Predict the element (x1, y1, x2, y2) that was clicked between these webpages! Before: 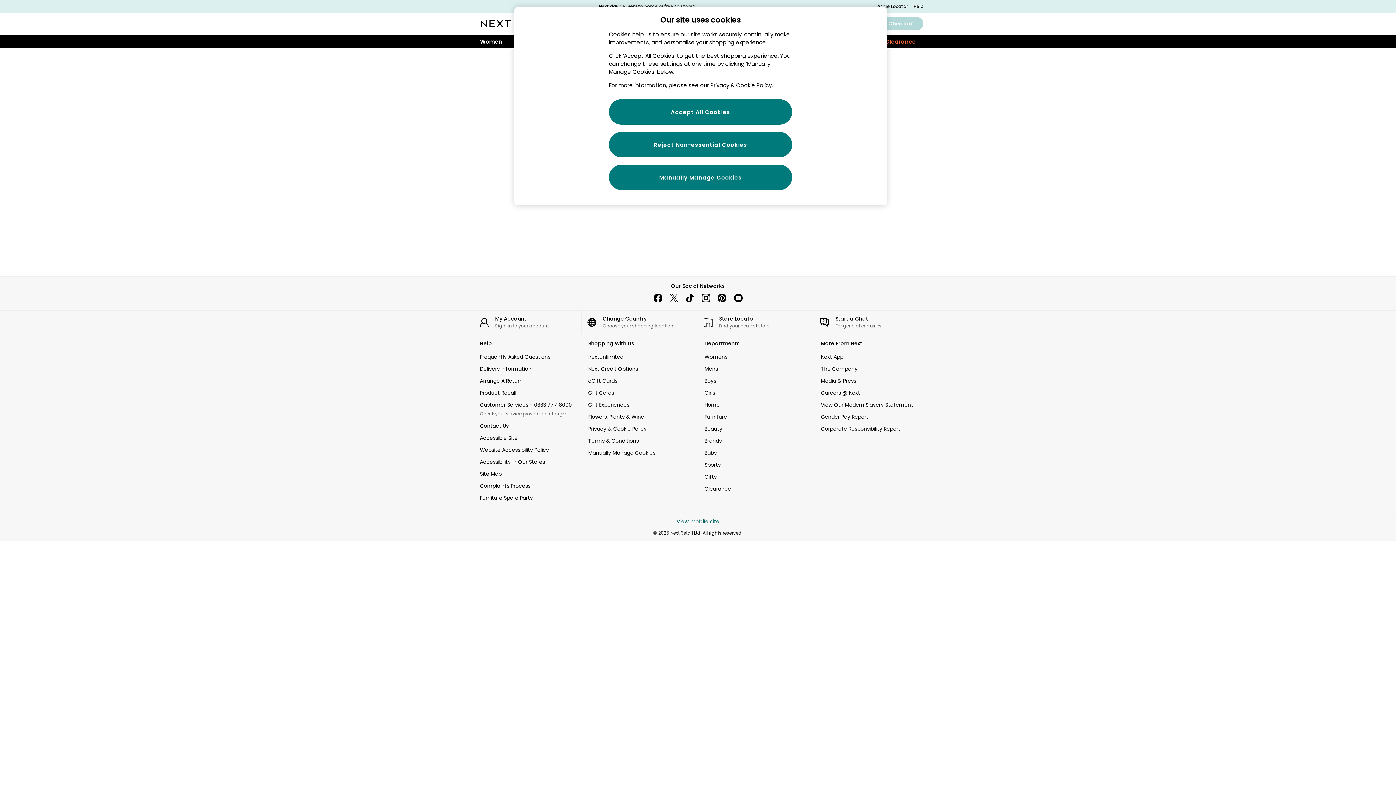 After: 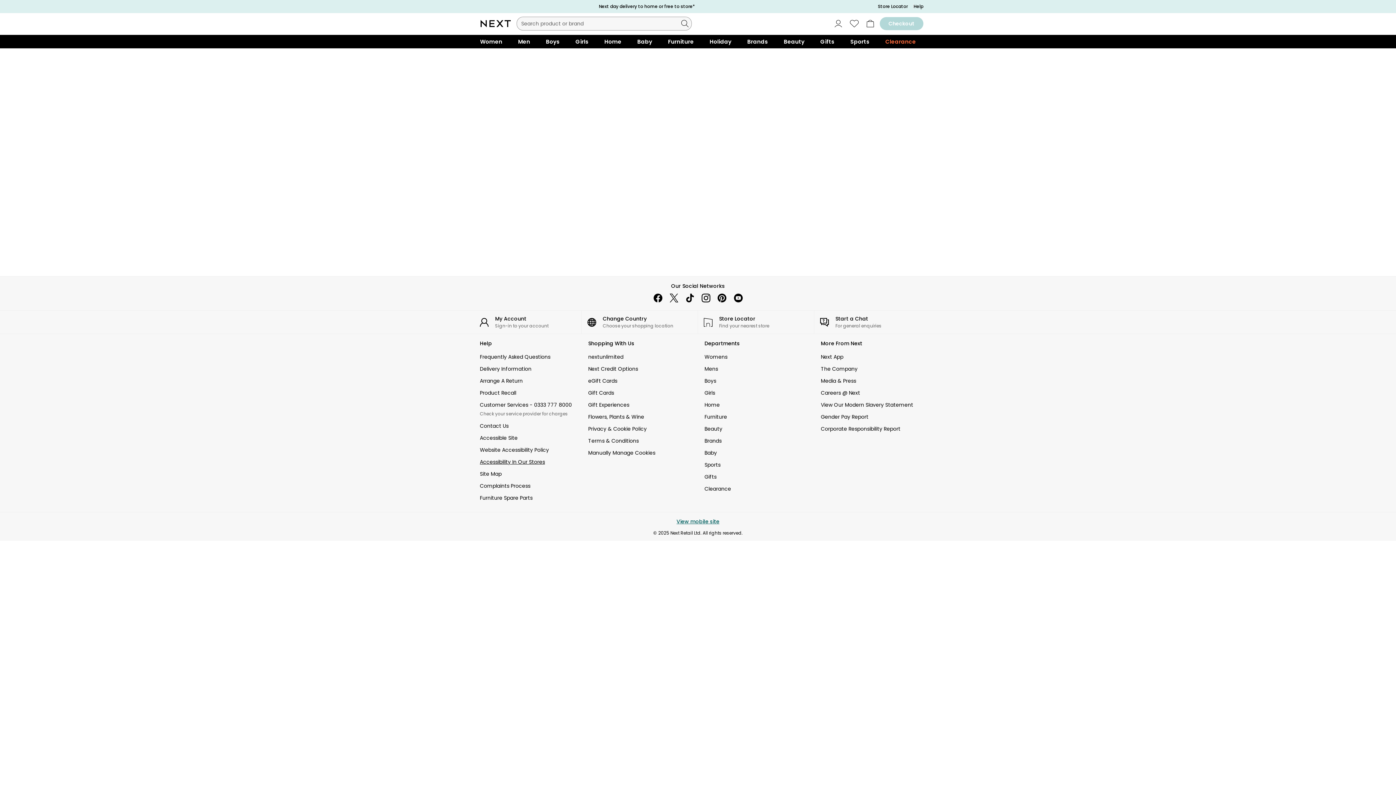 Action: bbox: (480, 458, 575, 466) label: Accessibility In Our Stores